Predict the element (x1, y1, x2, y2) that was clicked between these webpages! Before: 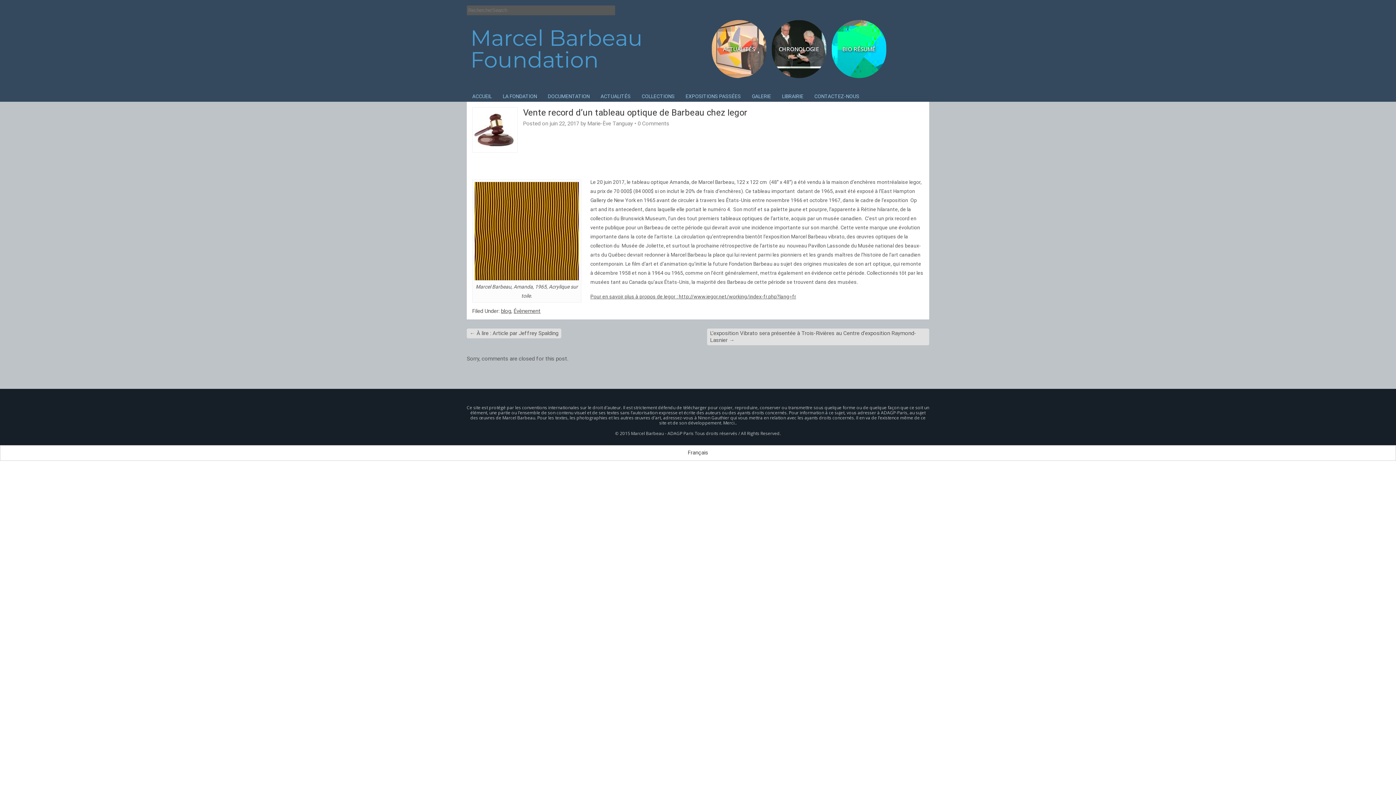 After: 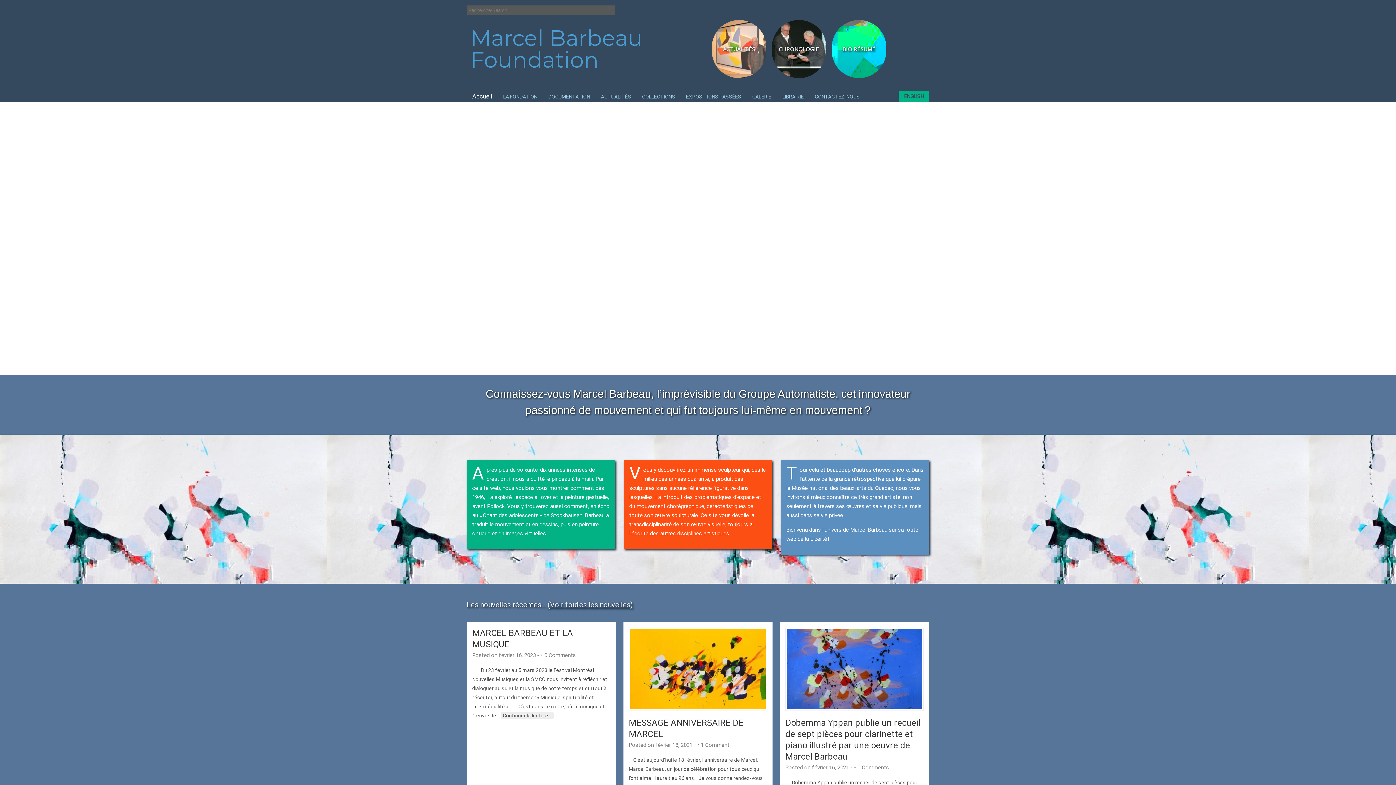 Action: bbox: (472, 90, 497, 101) label: ACCUEIL